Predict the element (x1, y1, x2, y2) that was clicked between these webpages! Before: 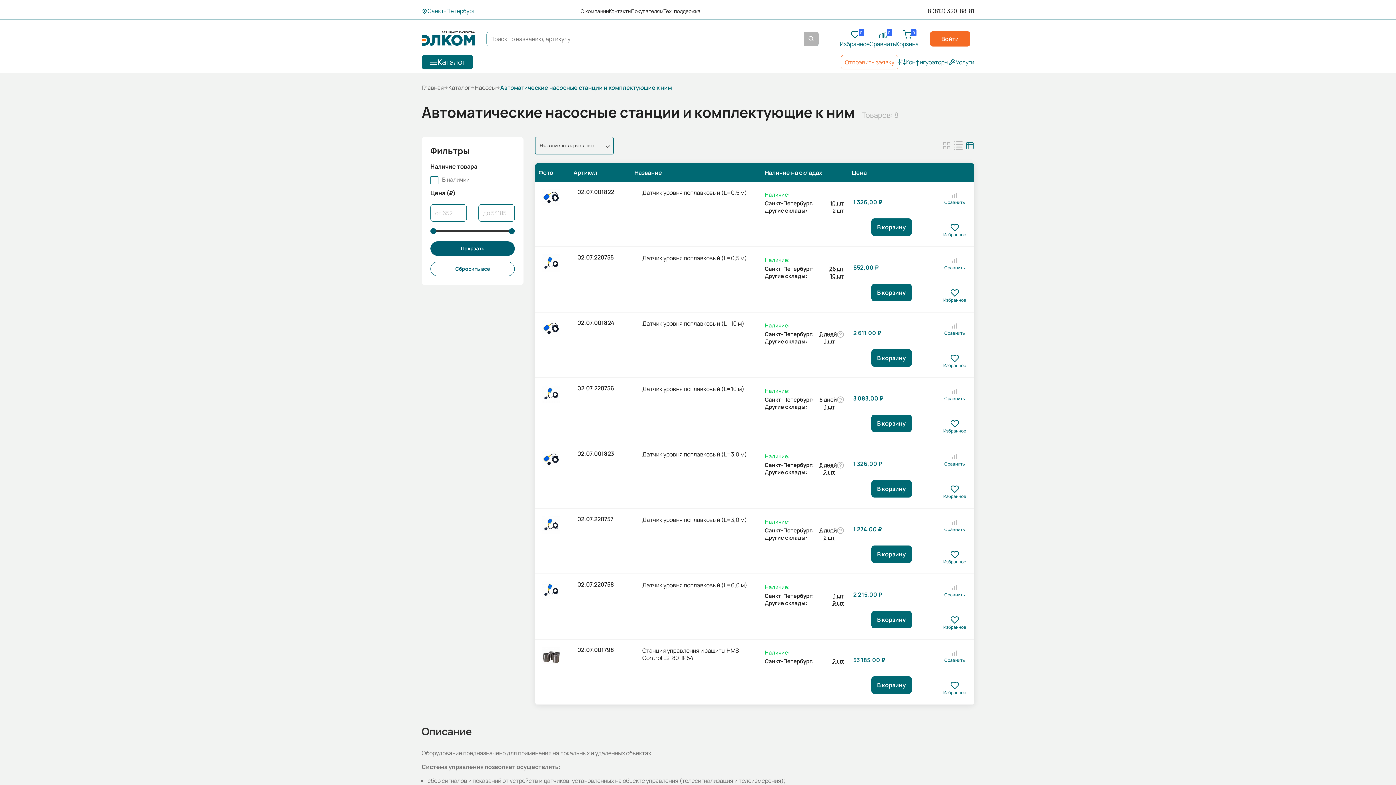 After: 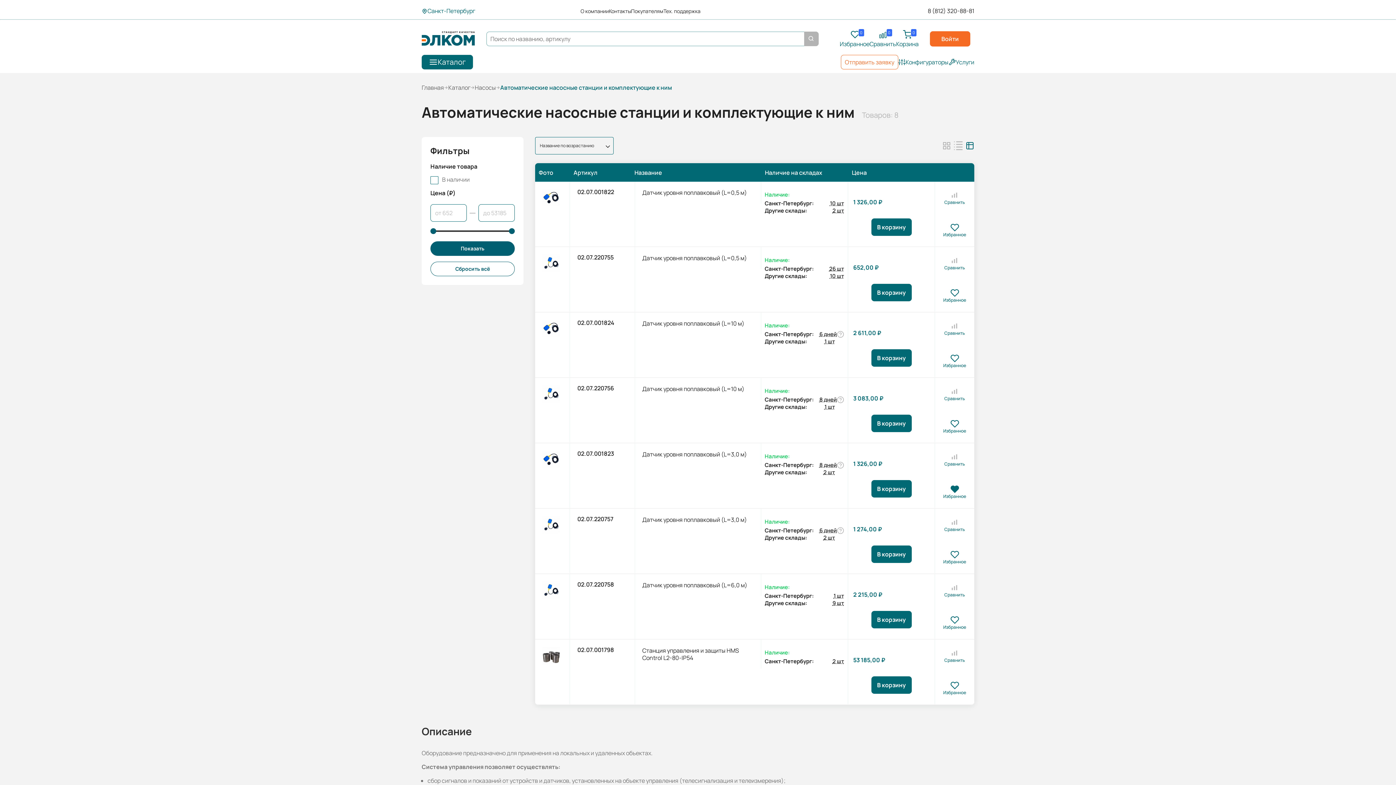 Action: bbox: (950, 484, 959, 493)